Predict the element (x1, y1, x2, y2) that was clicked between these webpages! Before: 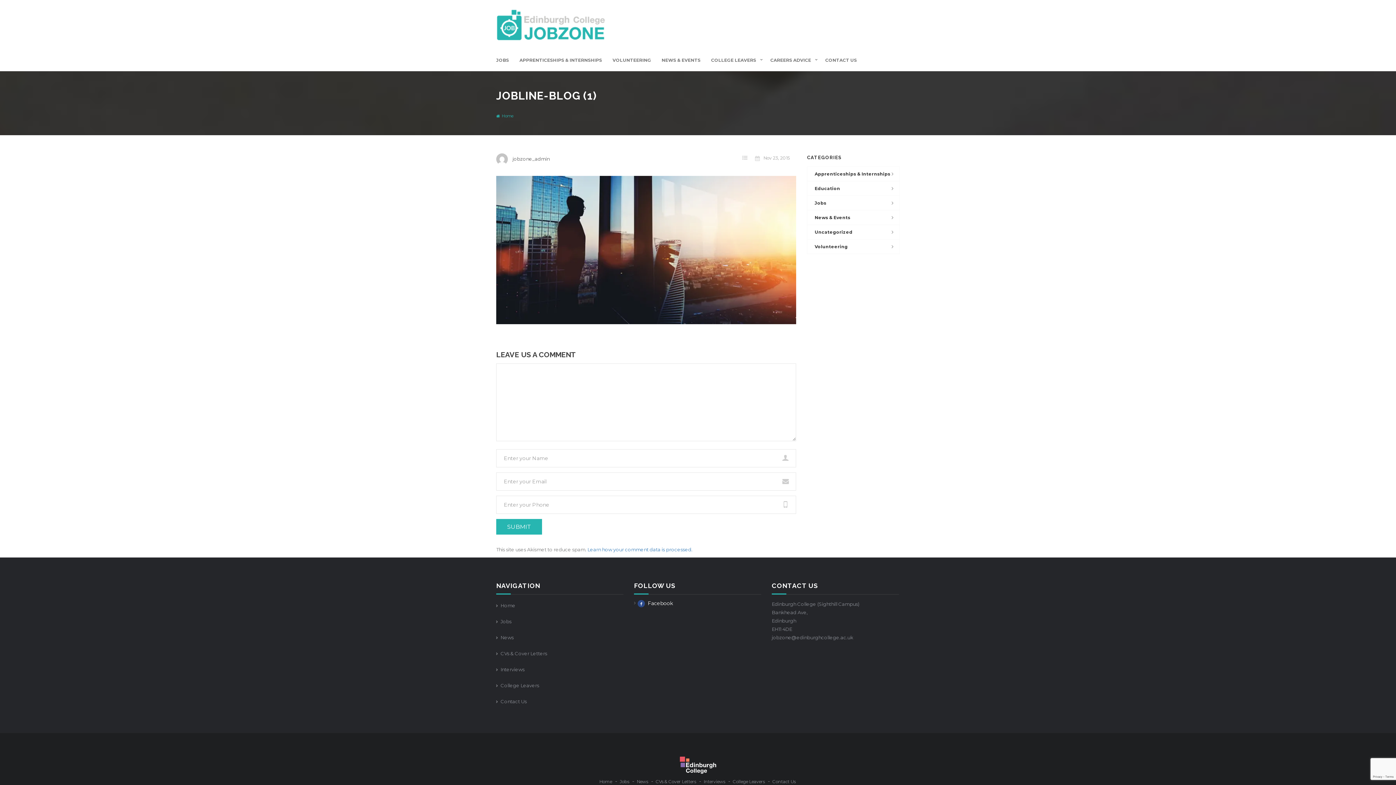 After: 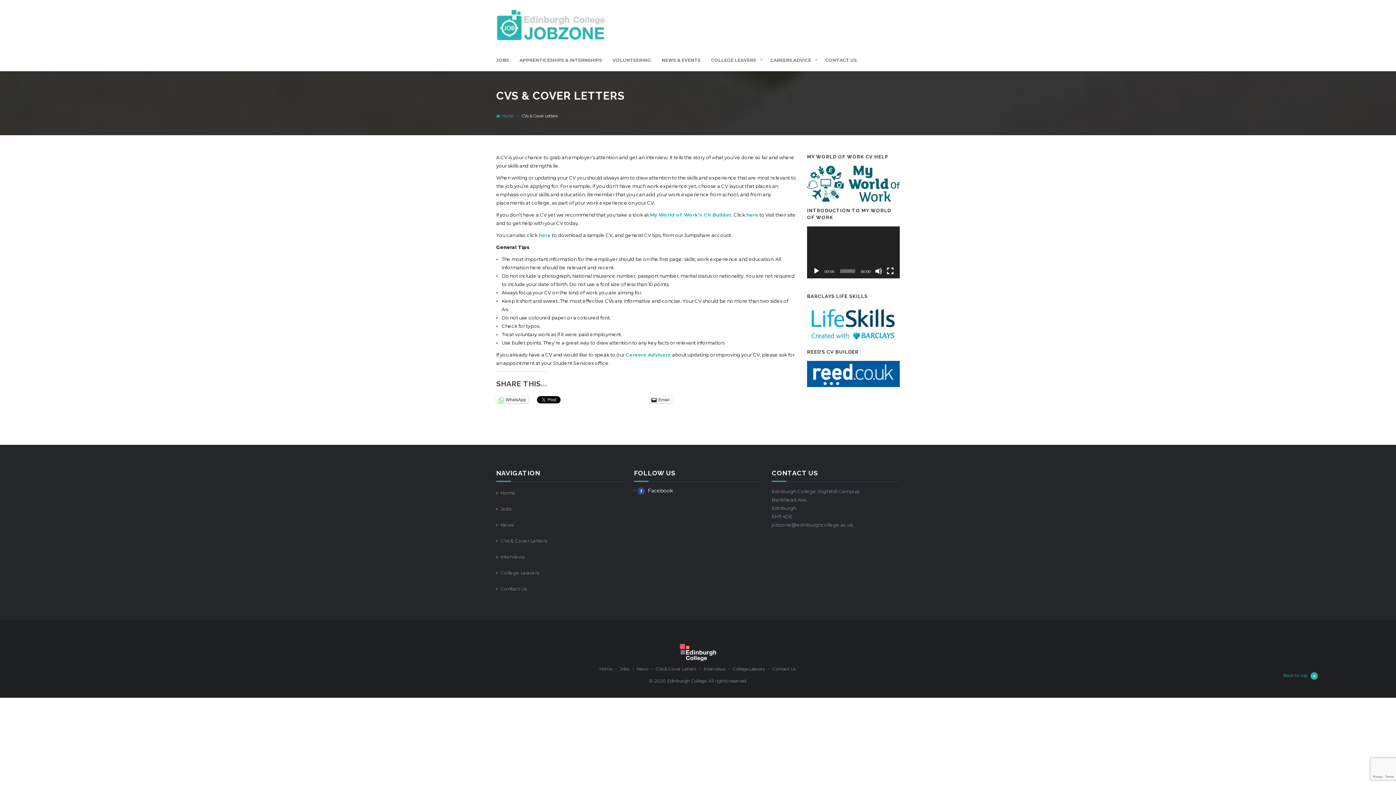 Action: label: CVs & Cover Letters bbox: (496, 650, 547, 659)